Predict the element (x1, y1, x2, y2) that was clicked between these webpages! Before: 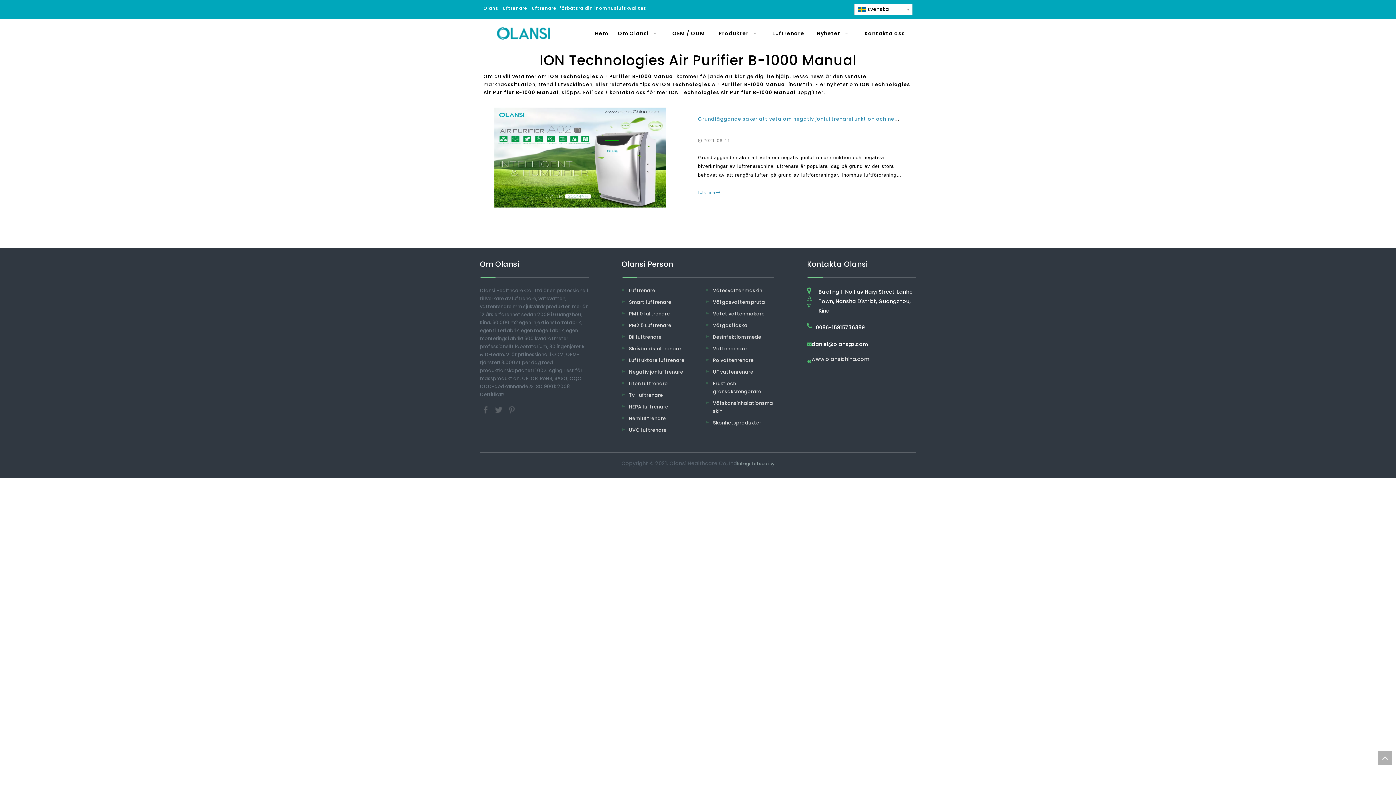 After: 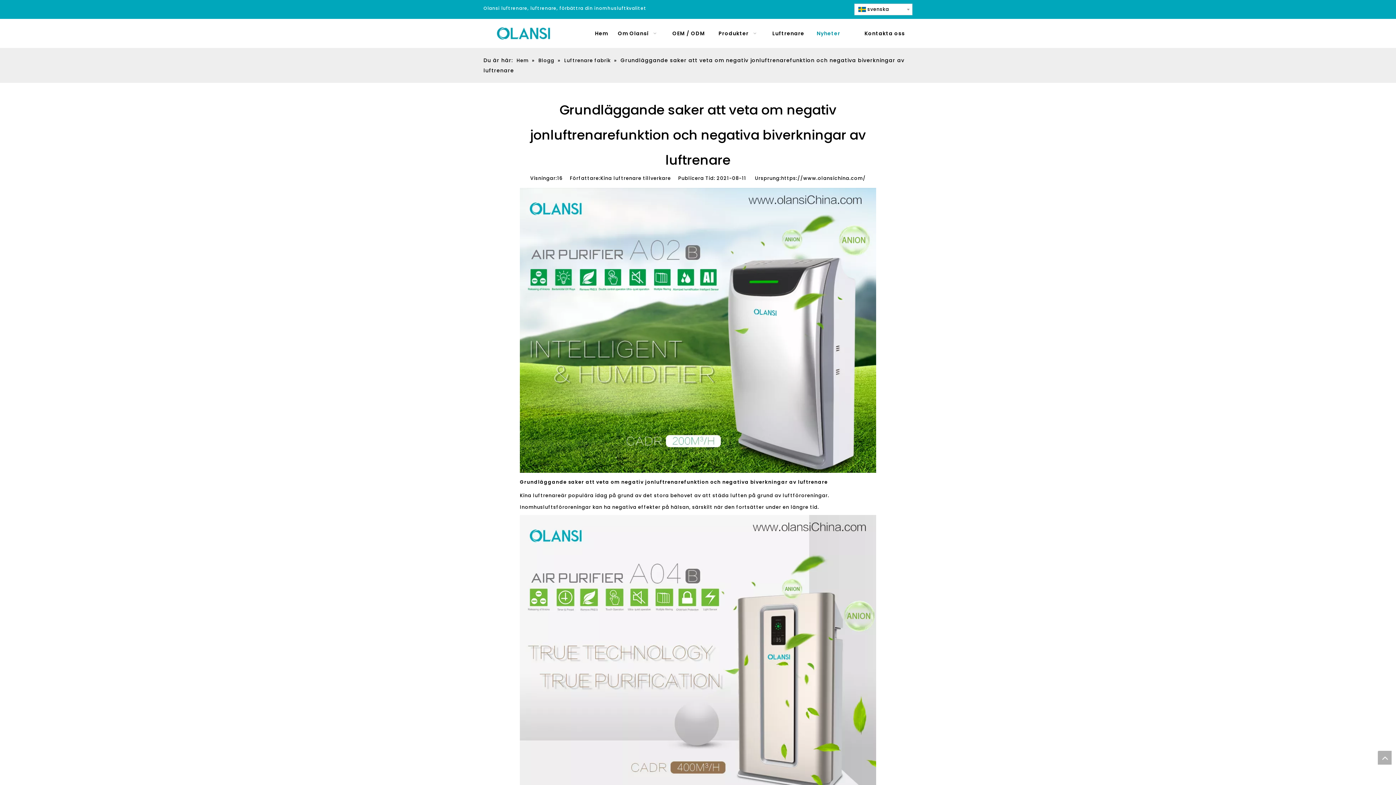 Action: label: Grundläggande saker att veta om negativ jonluftrenarefunktion och negativa biverkningar av luftrenare bbox: (698, 115, 985, 122)